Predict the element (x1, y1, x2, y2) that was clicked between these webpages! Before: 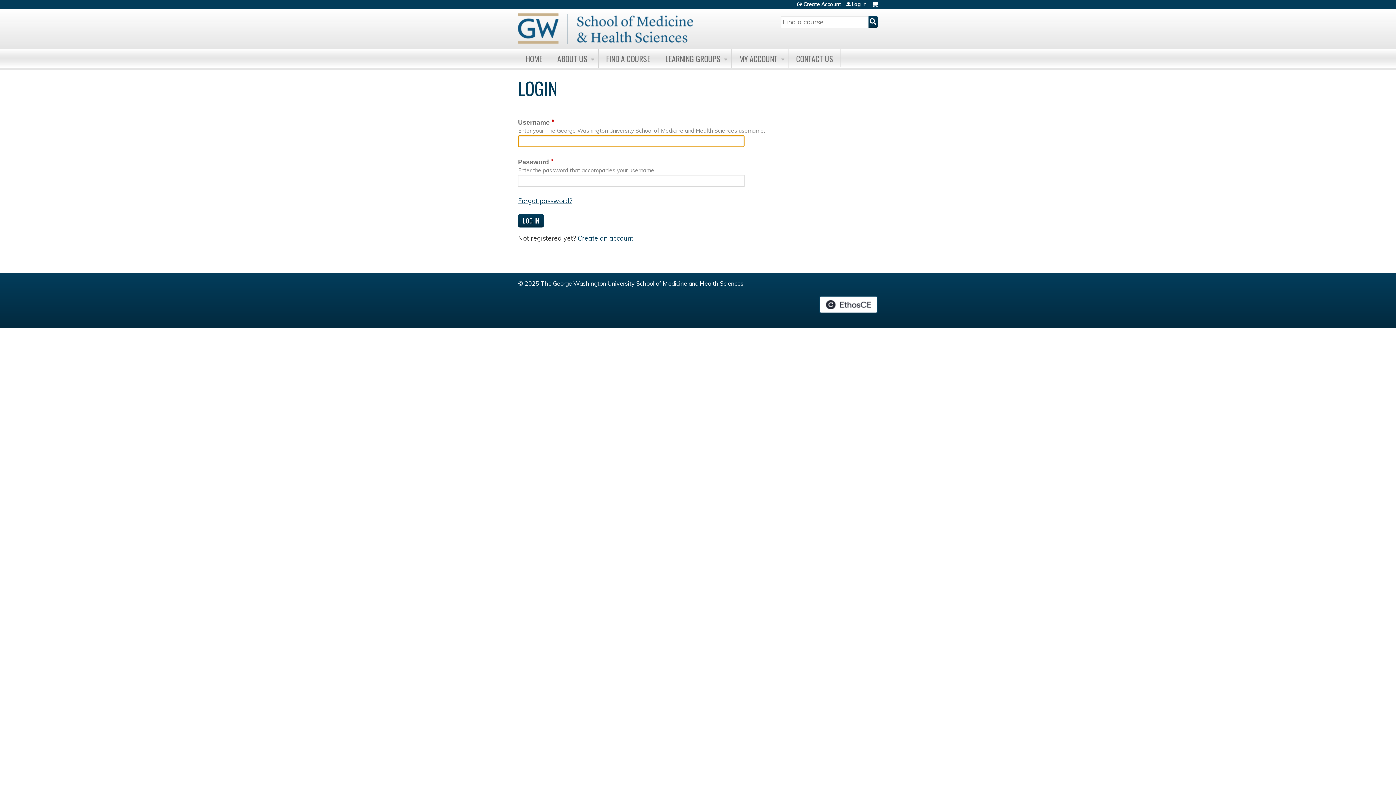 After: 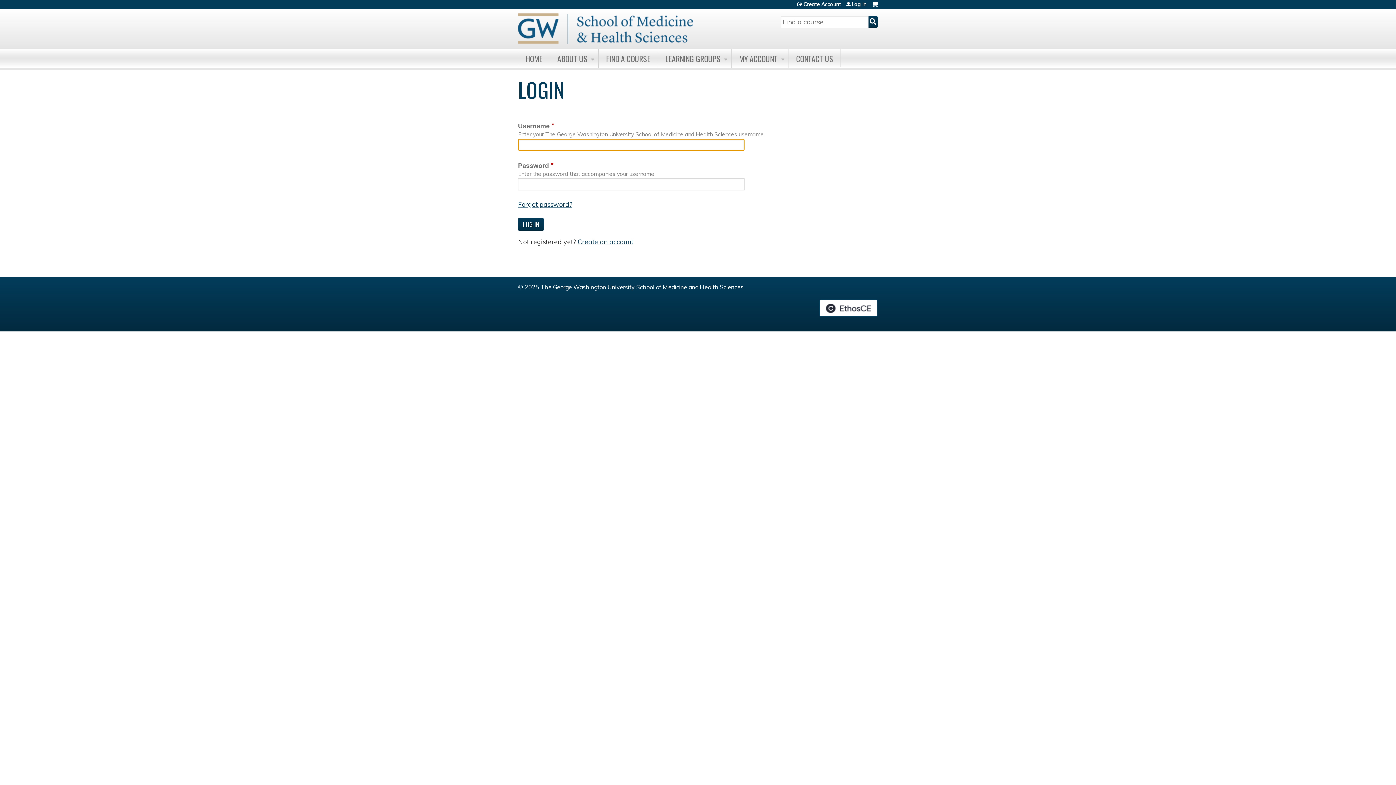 Action: bbox: (732, 49, 789, 67) label: MY ACCOUNT